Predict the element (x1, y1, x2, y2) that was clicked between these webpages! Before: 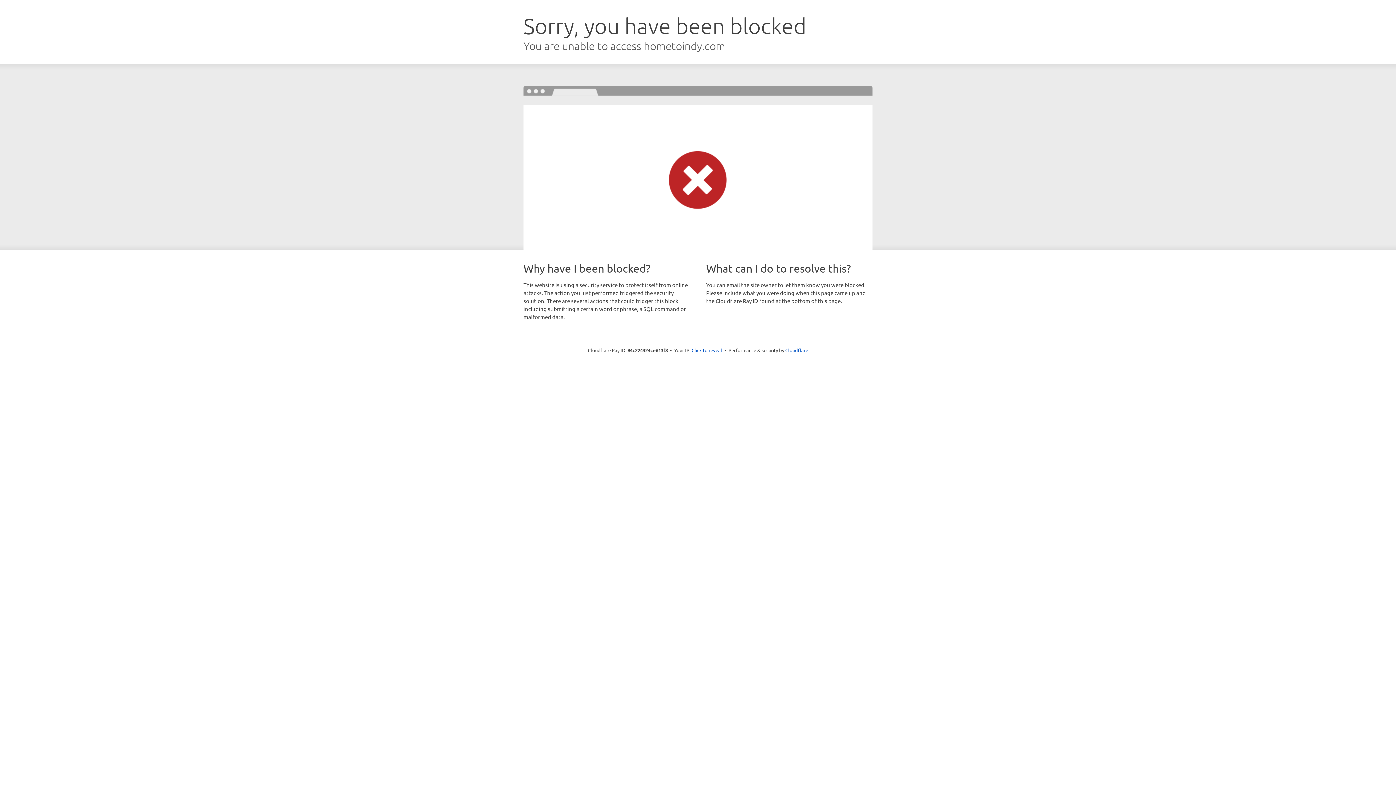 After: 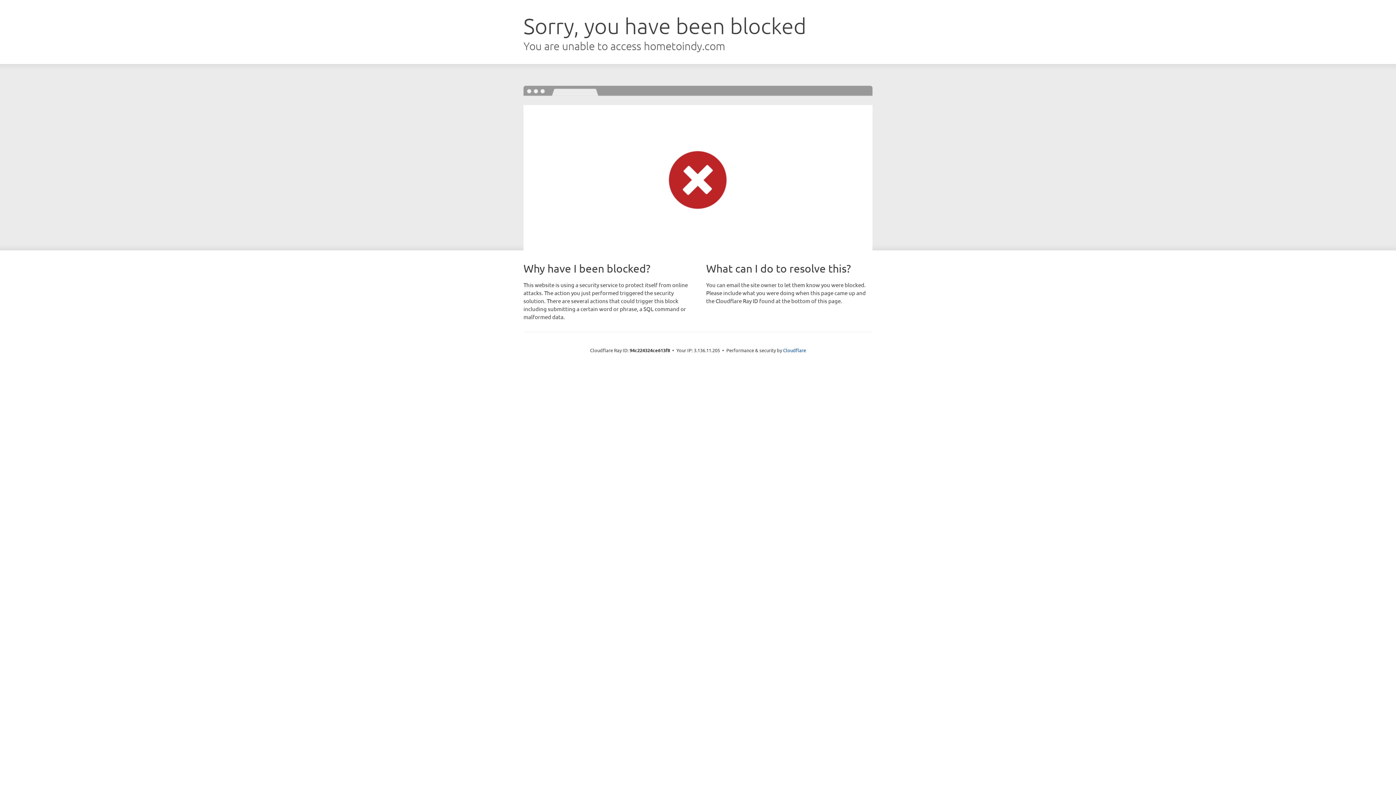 Action: bbox: (691, 346, 722, 353) label: Click to reveal